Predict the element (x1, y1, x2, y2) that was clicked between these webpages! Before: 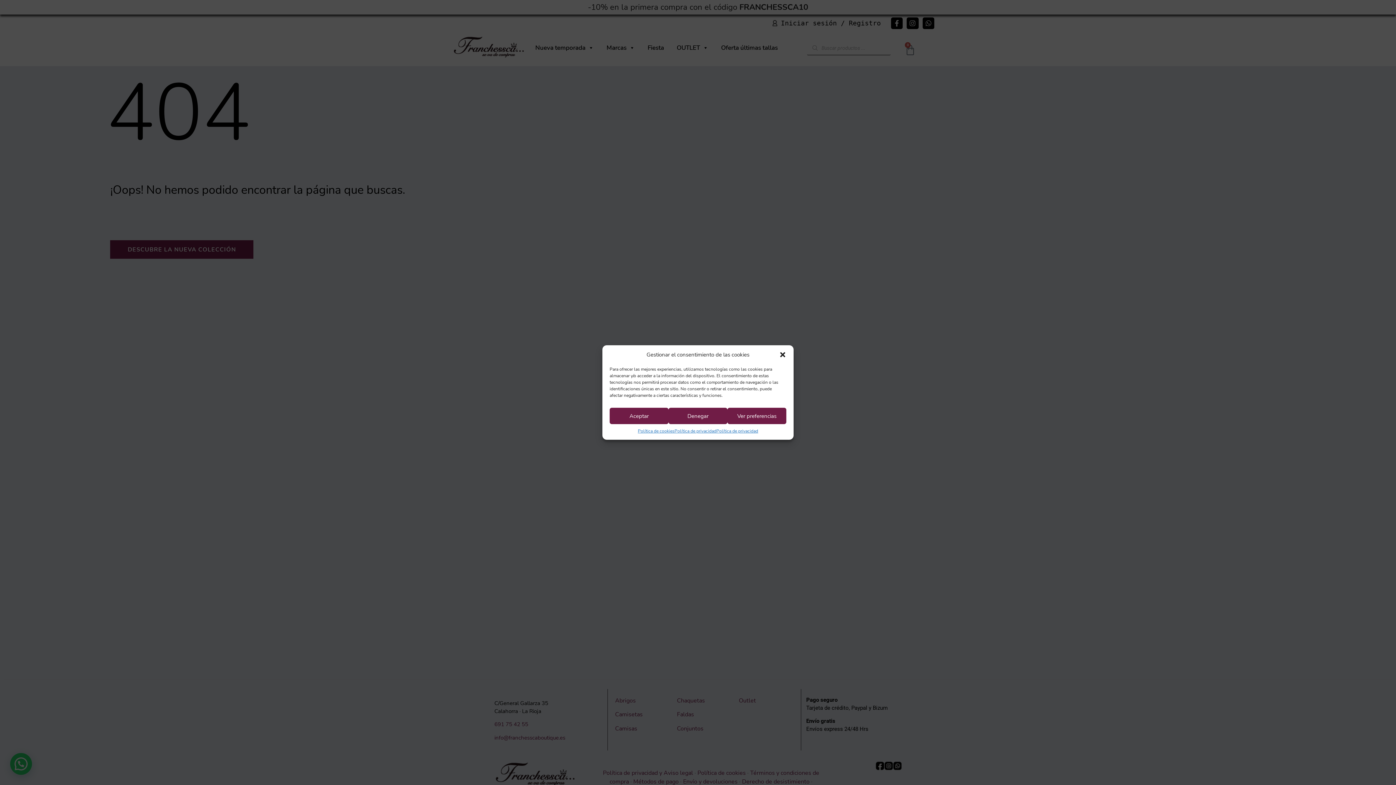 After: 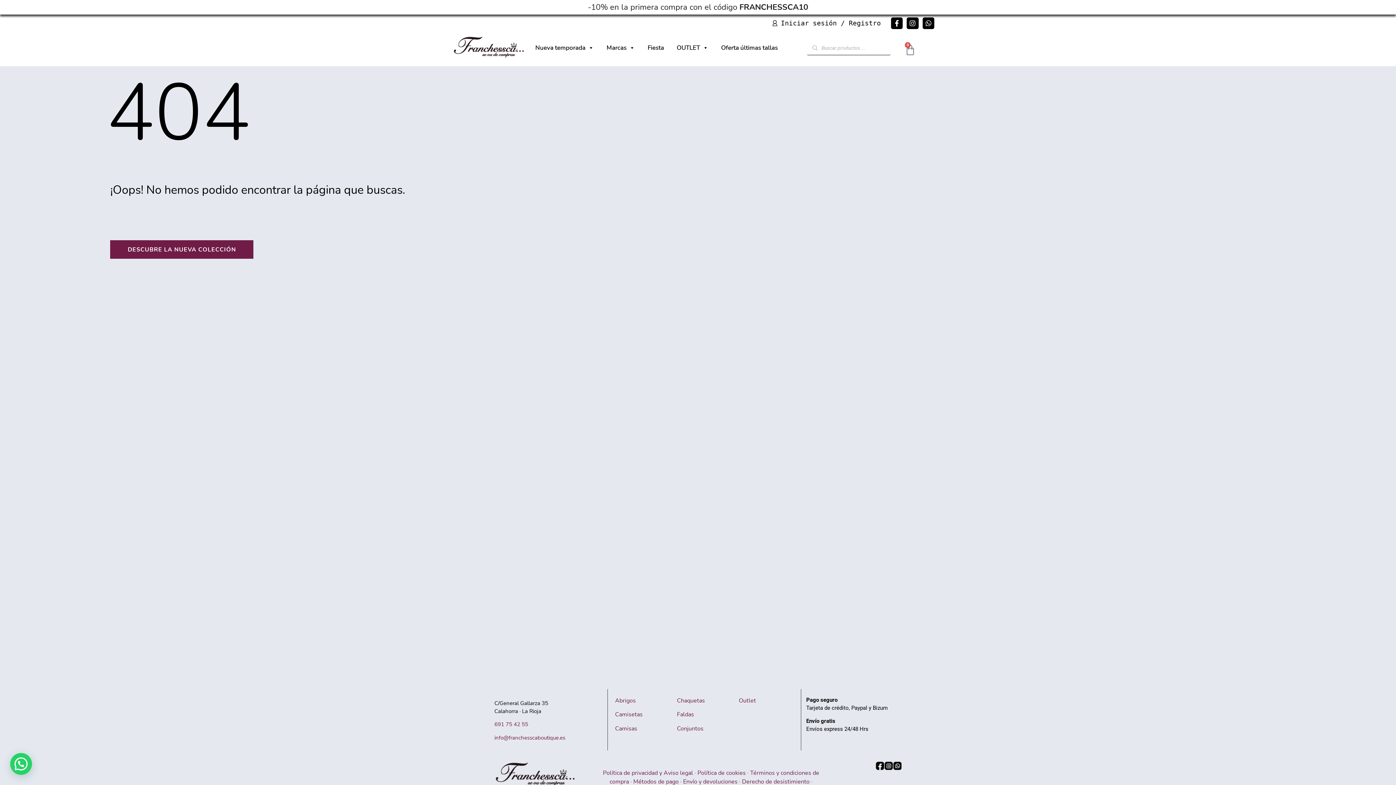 Action: bbox: (779, 351, 786, 358) label: Cerrar ventana